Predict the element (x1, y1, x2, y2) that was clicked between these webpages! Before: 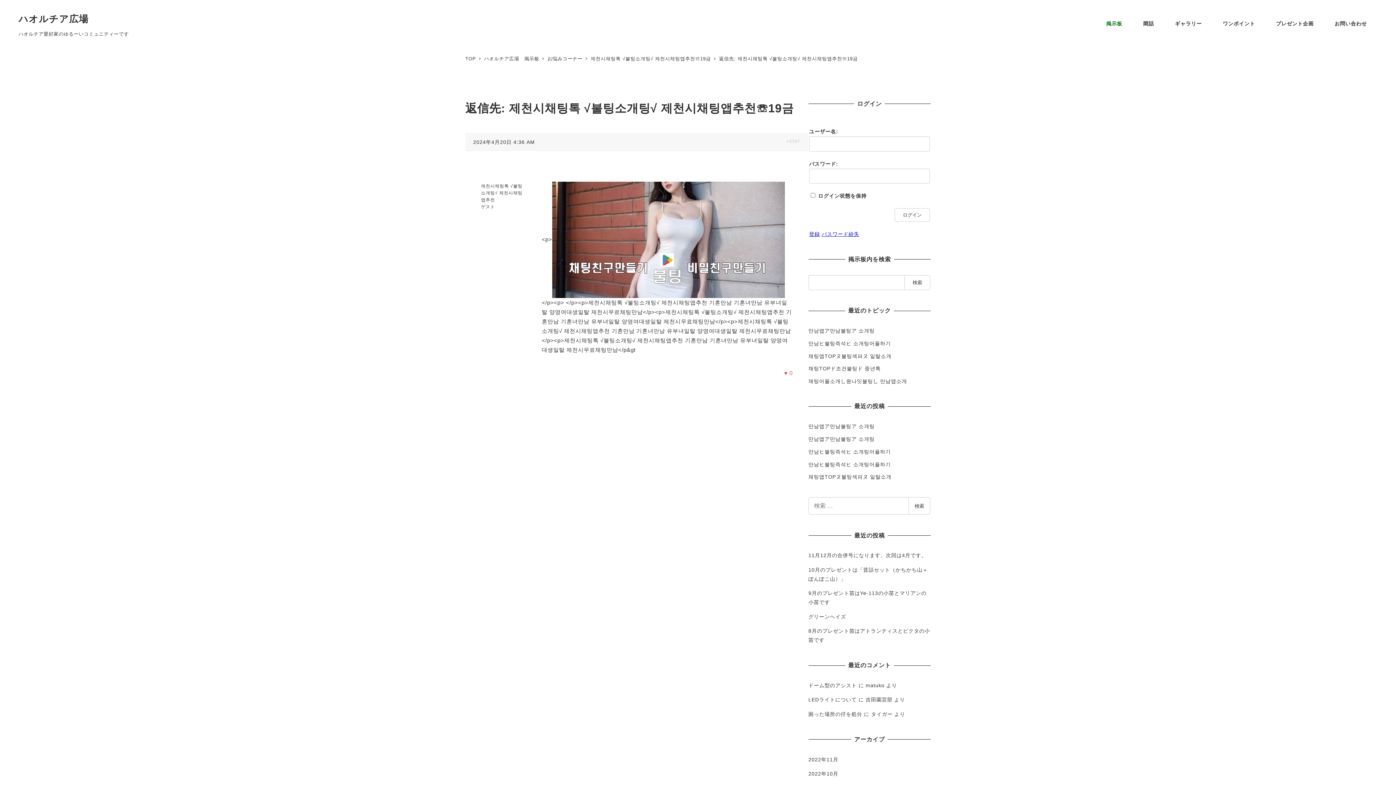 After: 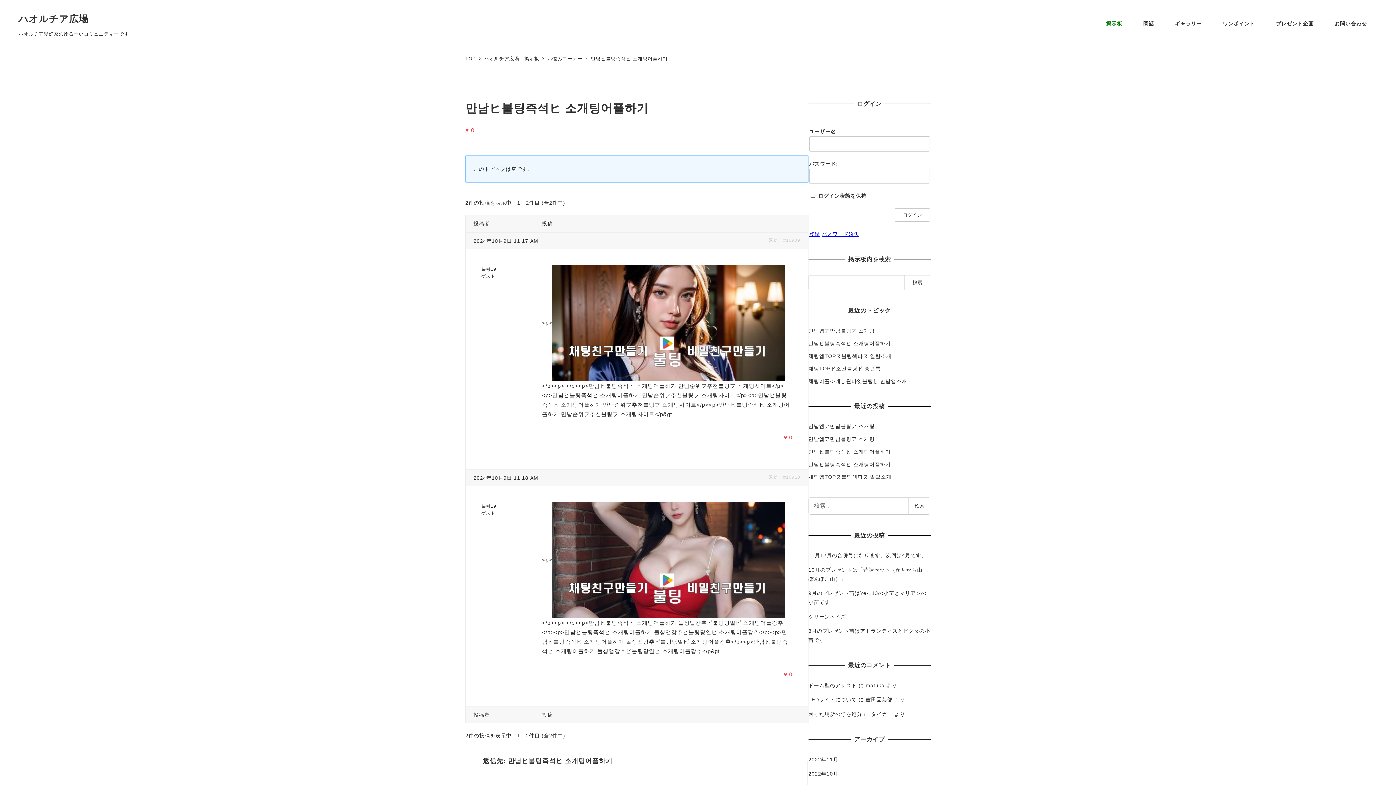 Action: bbox: (808, 339, 930, 347) label: 만남ヒ불팅즉석ヒ 소개팅어플하기